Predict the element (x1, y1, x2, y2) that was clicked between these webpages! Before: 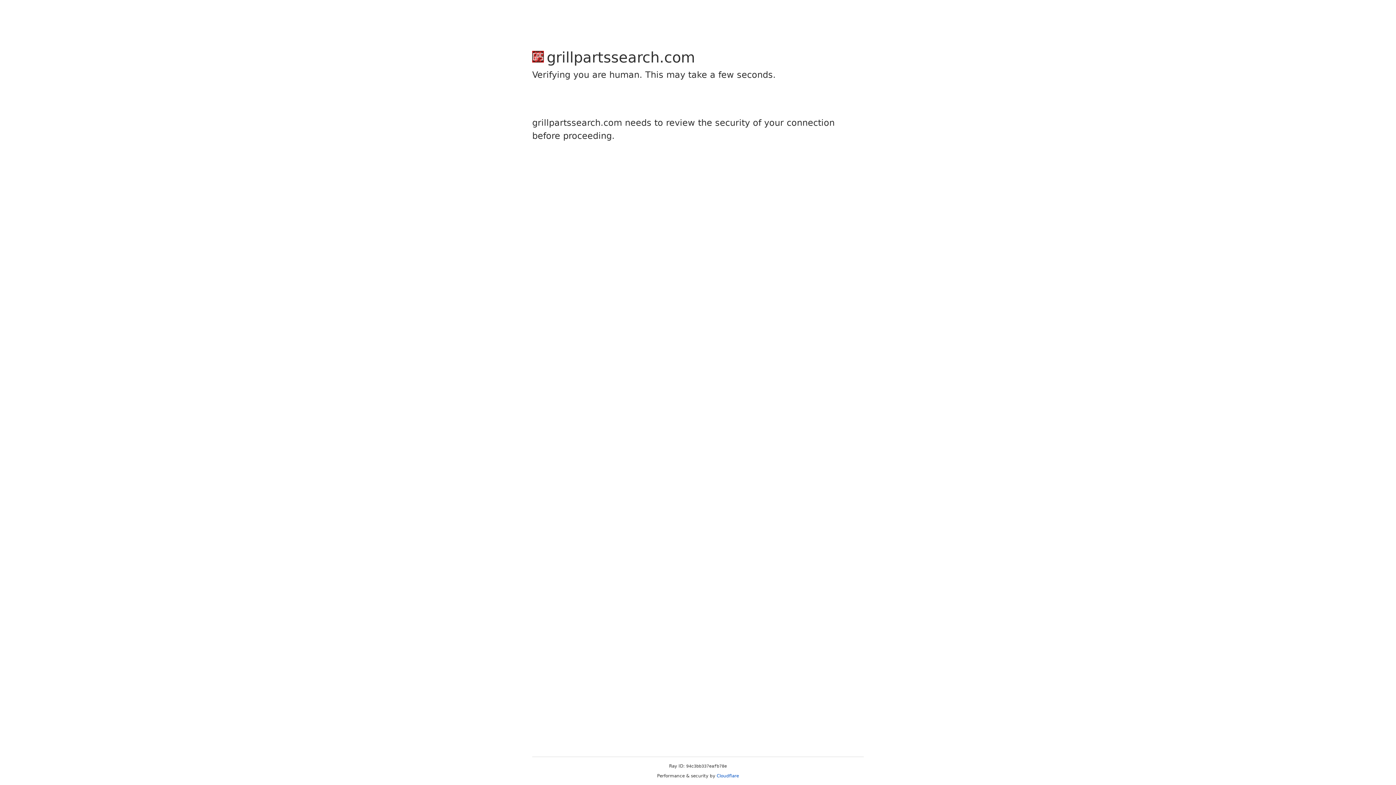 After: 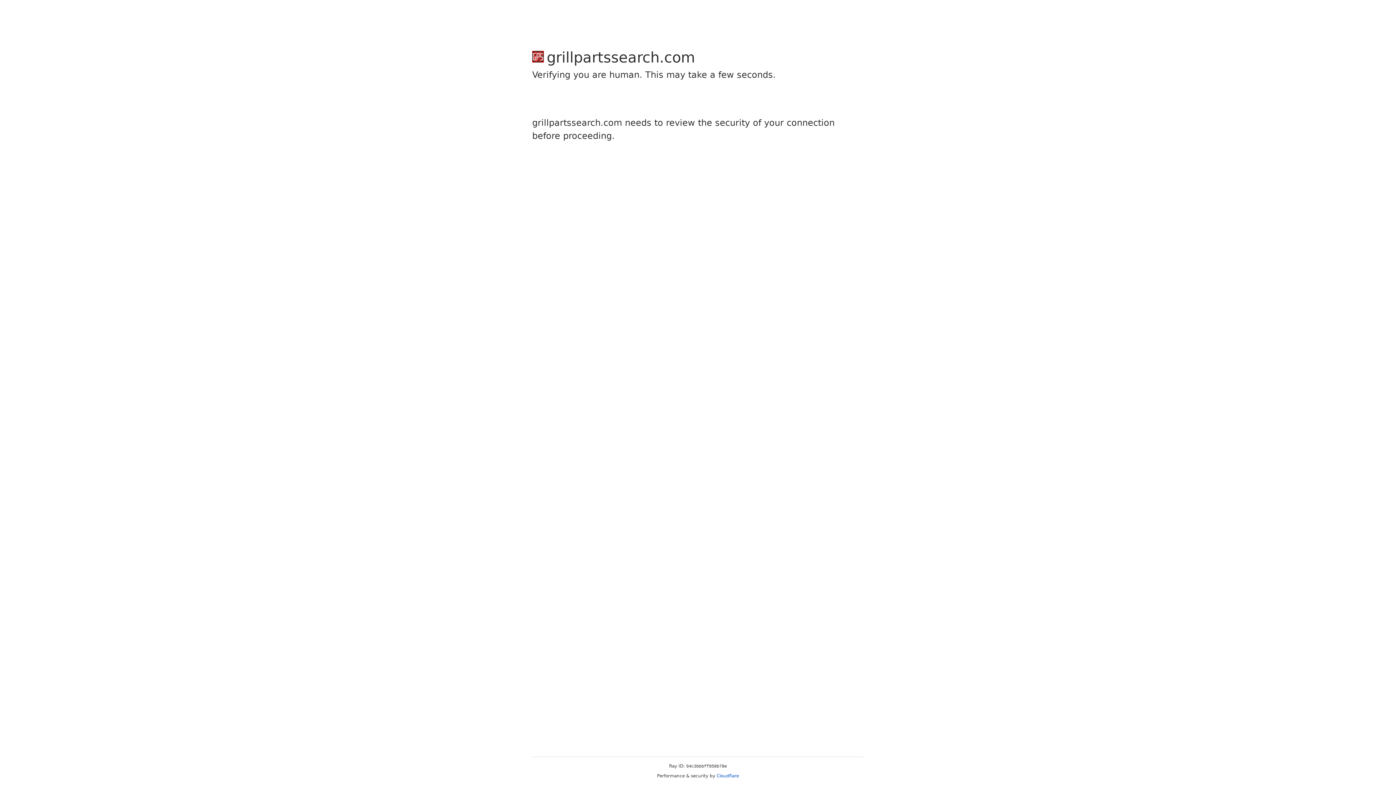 Action: label: Cloudflare bbox: (716, 773, 739, 778)